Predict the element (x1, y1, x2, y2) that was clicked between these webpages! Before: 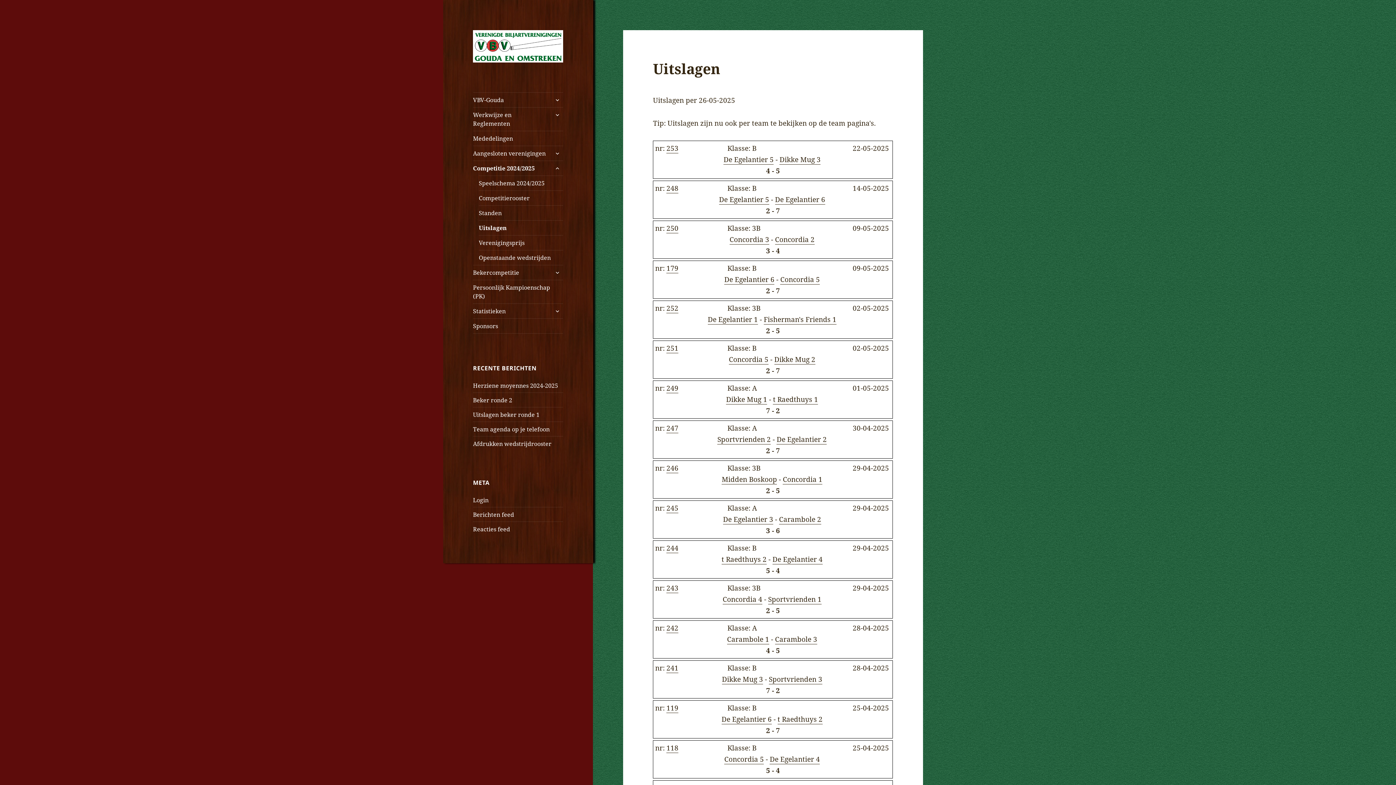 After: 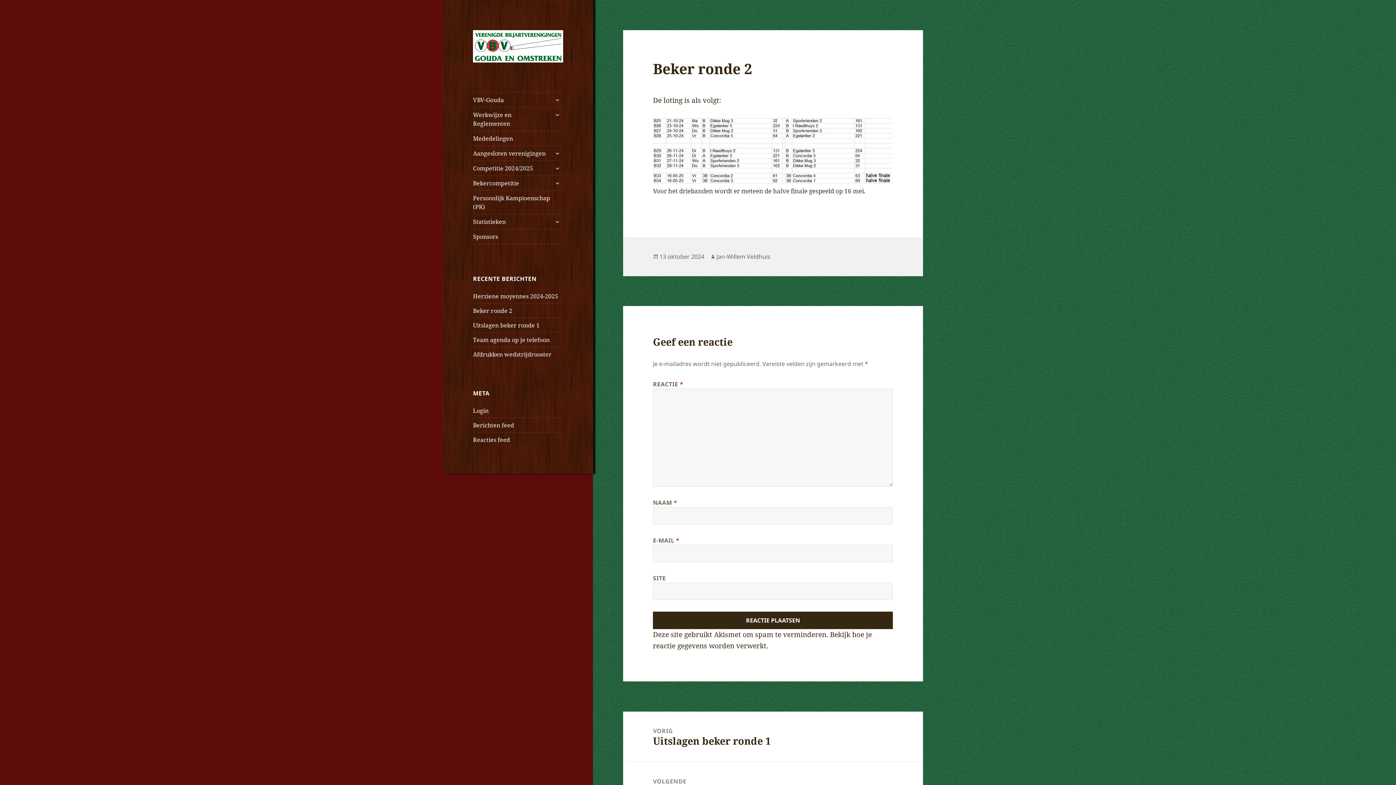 Action: bbox: (473, 396, 512, 404) label: Beker ronde 2